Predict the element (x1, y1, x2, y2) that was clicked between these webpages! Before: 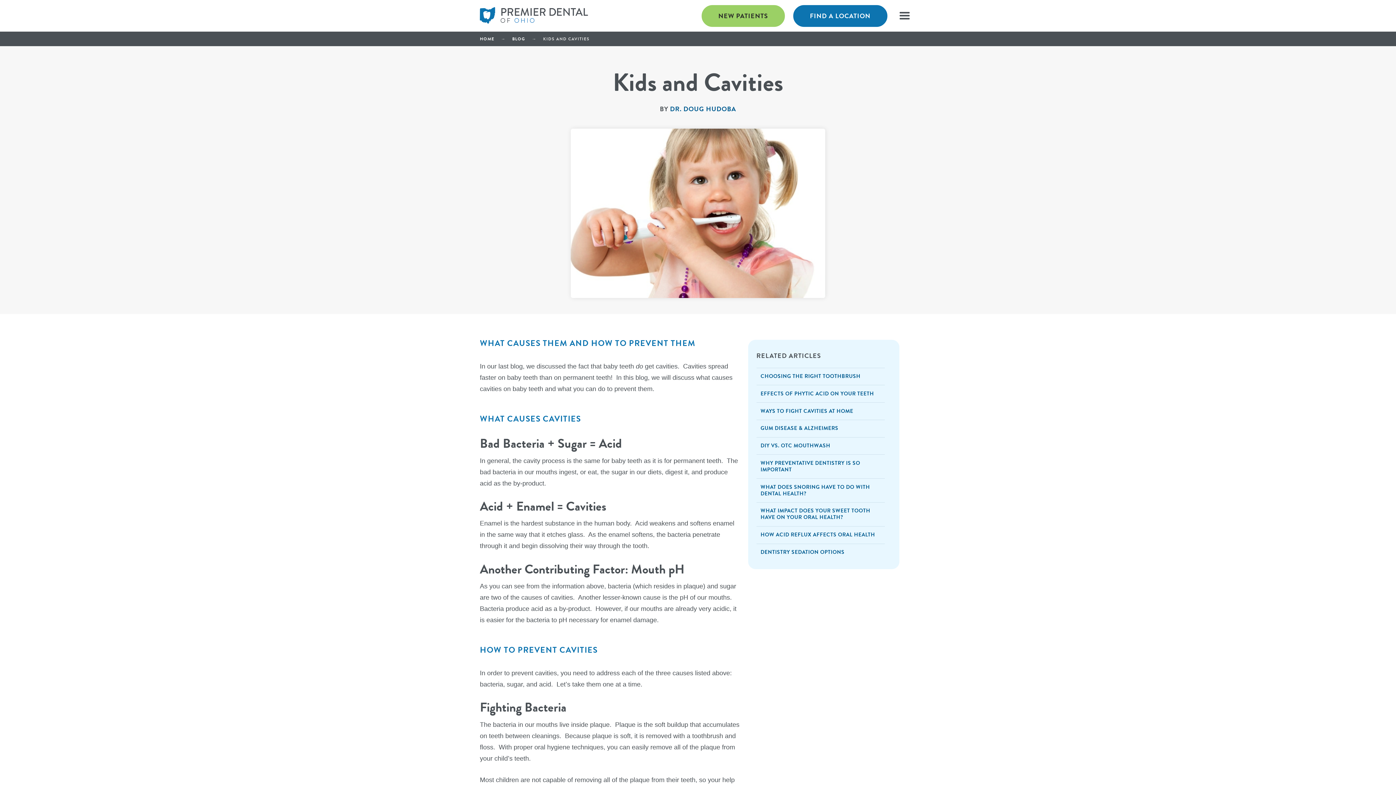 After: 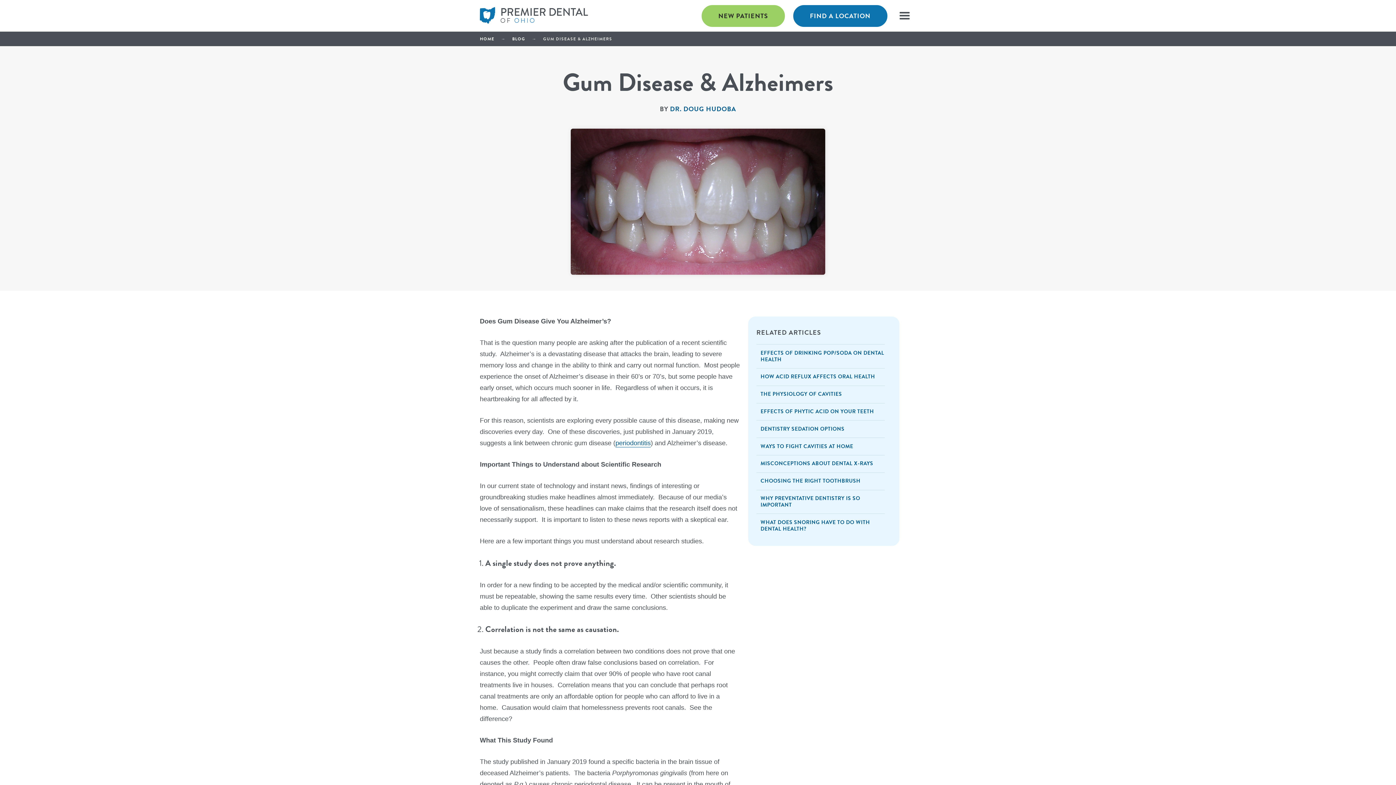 Action: bbox: (756, 419, 884, 437) label: GUM DISEASE & ALZHEIMERS